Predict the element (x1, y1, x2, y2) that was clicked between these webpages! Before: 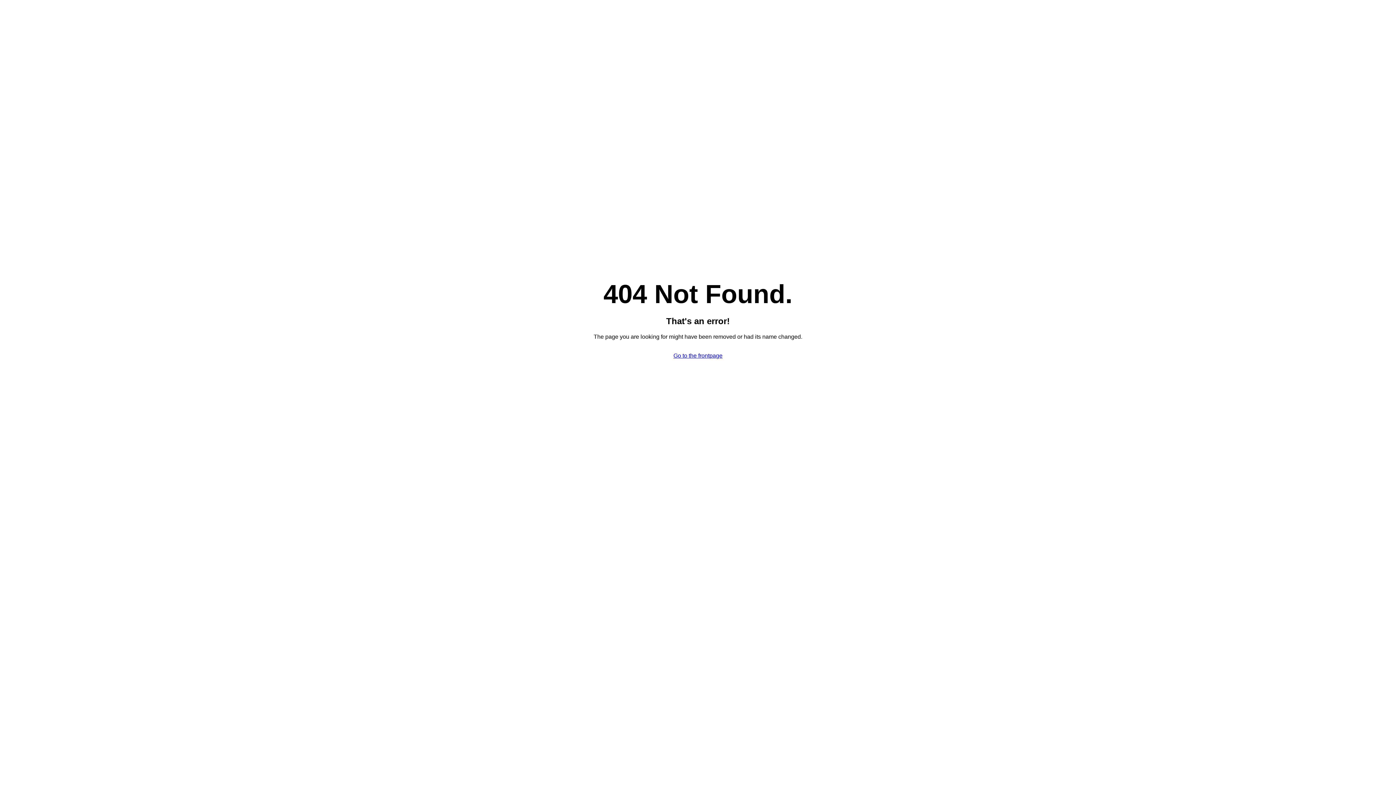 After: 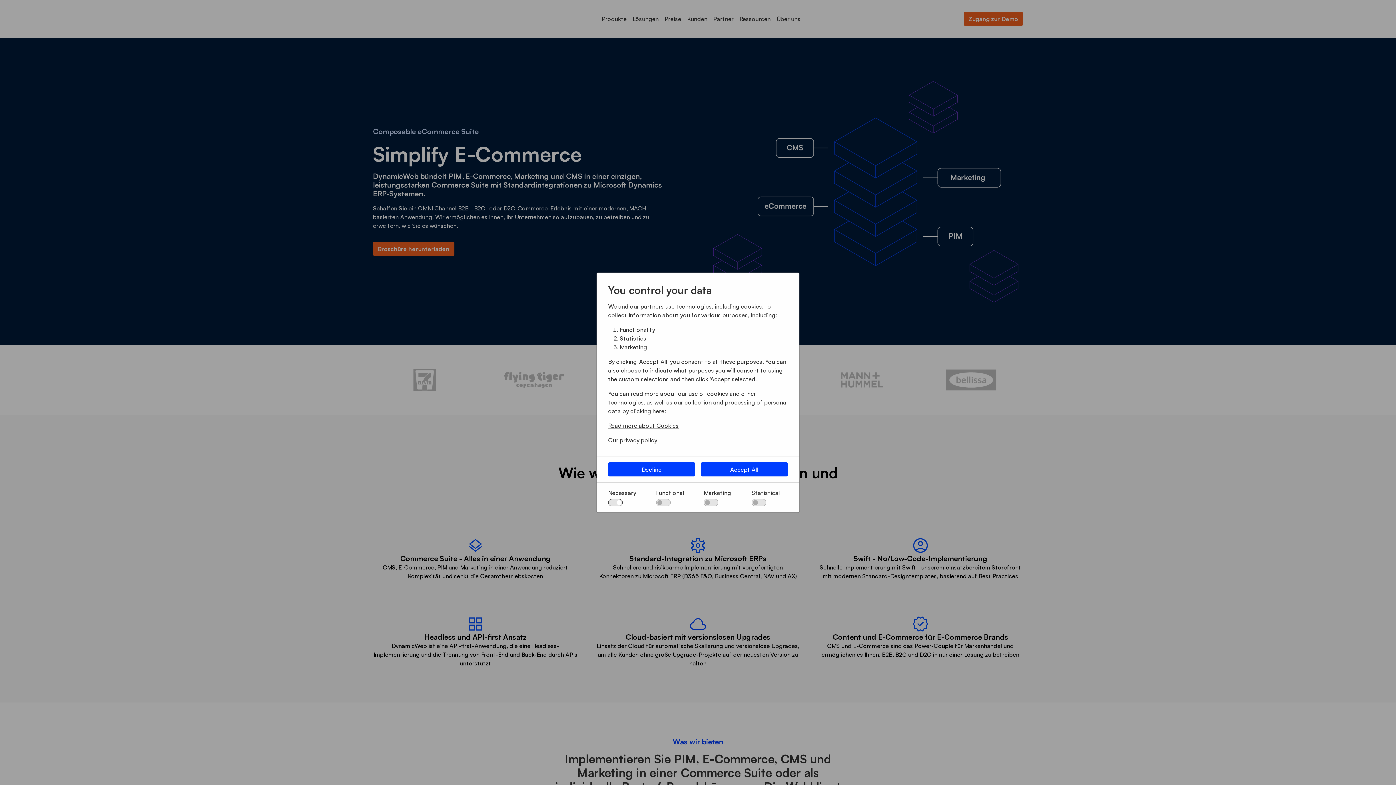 Action: bbox: (673, 352, 722, 358) label: Go to the frontpage